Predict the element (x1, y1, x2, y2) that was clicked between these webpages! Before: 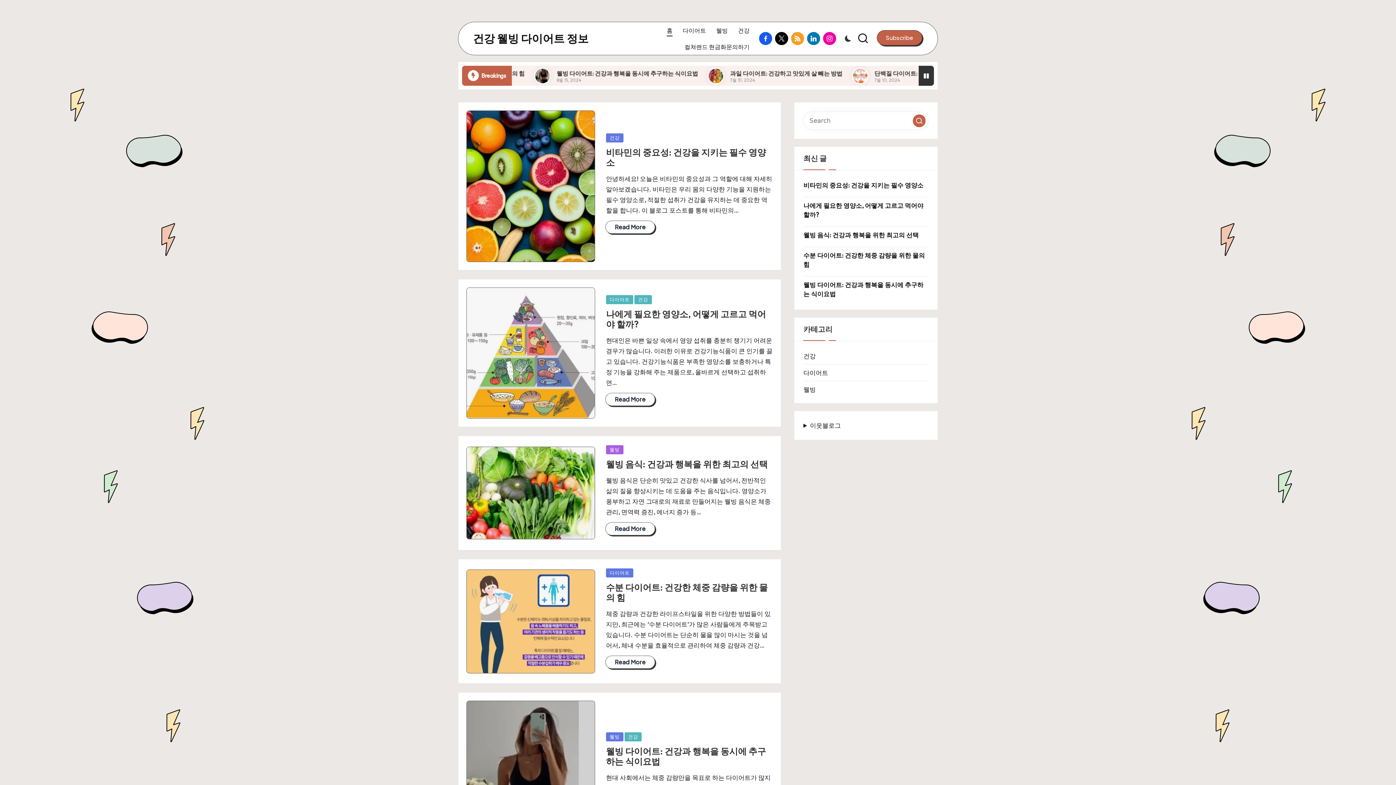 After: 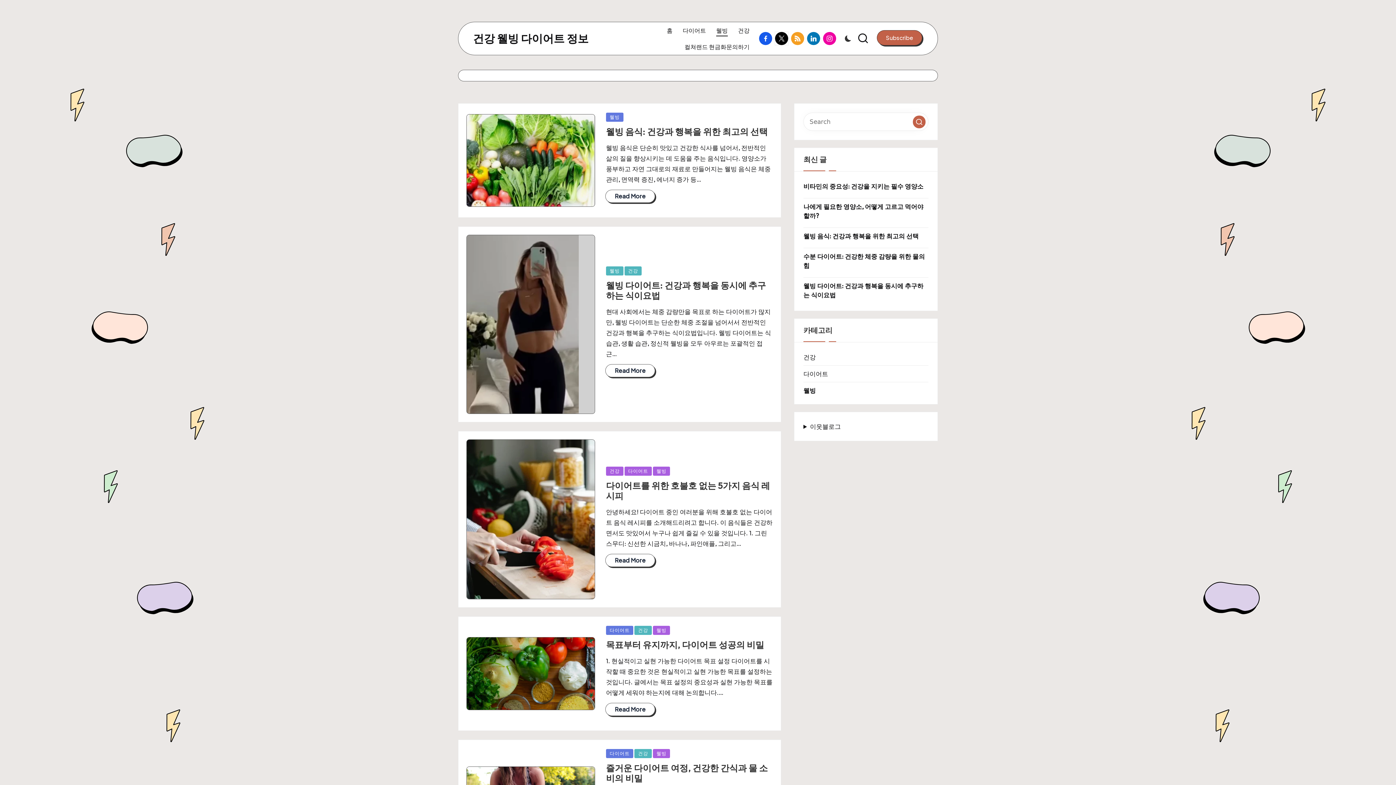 Action: label: 웰빙 bbox: (716, 24, 728, 36)